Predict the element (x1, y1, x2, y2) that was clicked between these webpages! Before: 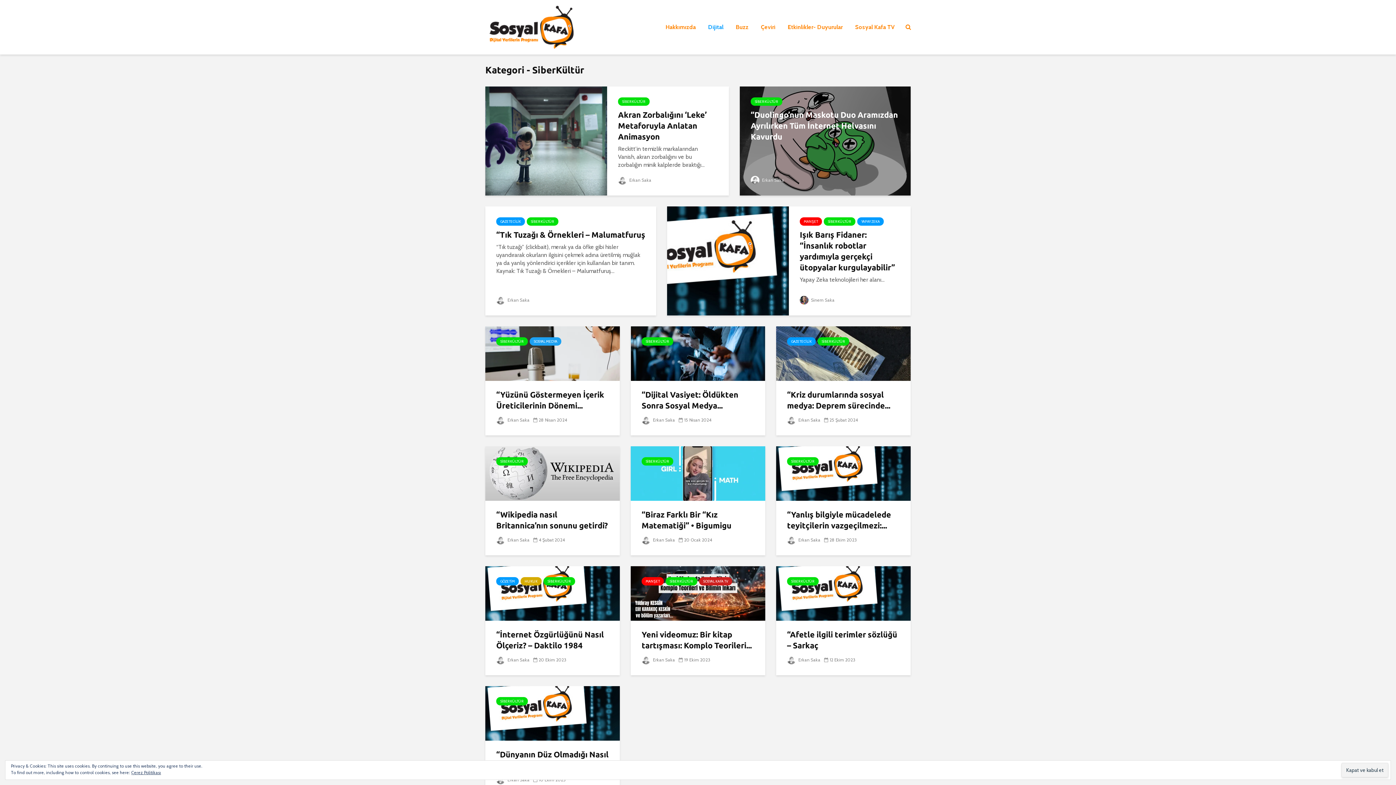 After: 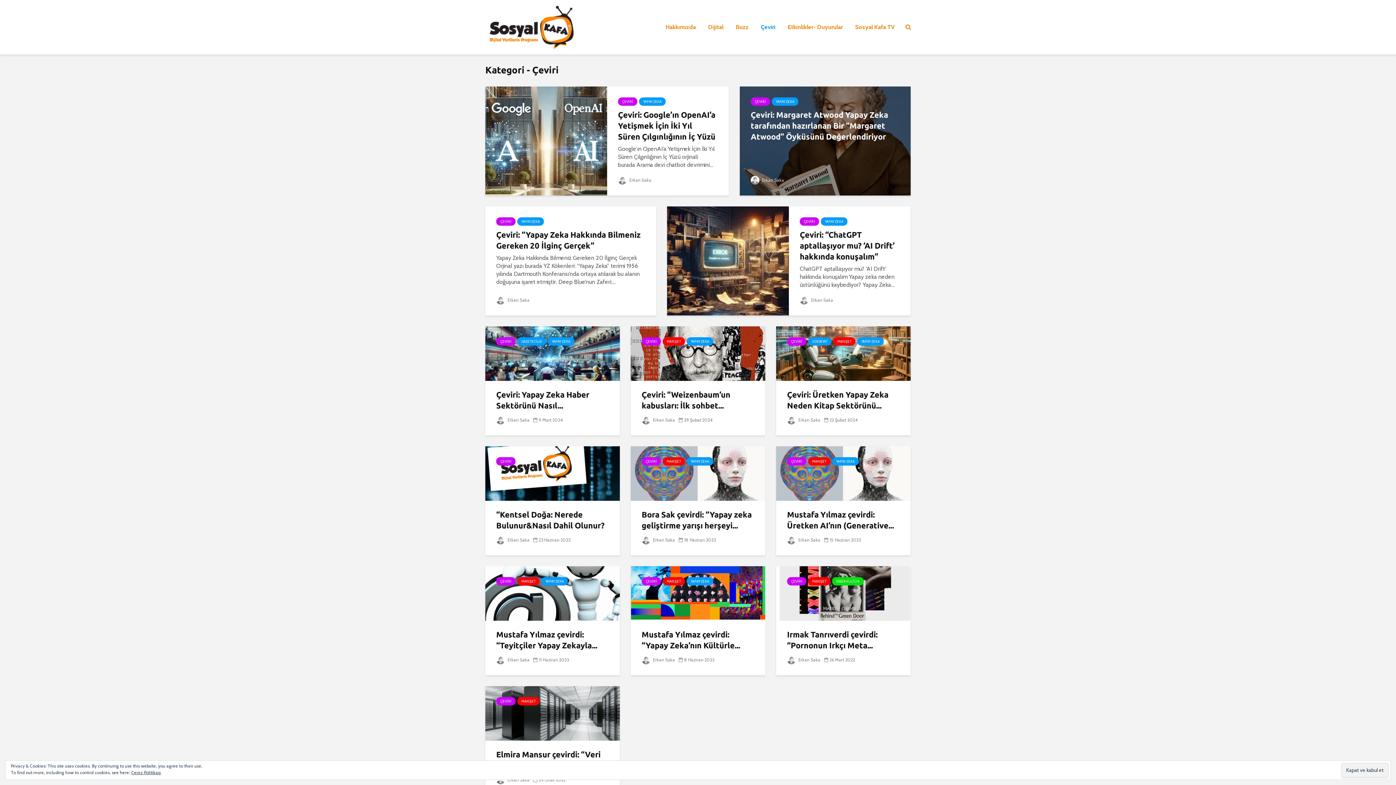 Action: bbox: (755, 20, 781, 34) label: Çeviri